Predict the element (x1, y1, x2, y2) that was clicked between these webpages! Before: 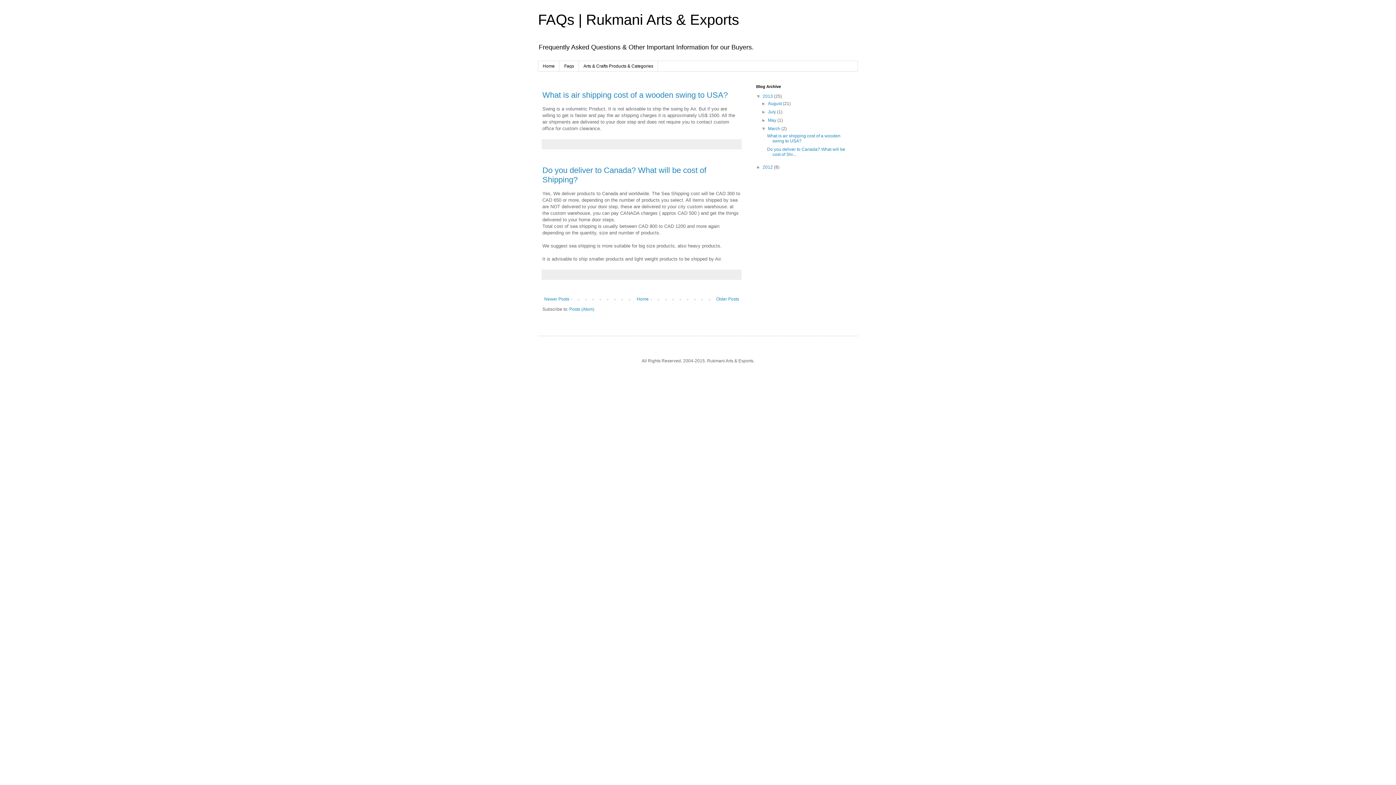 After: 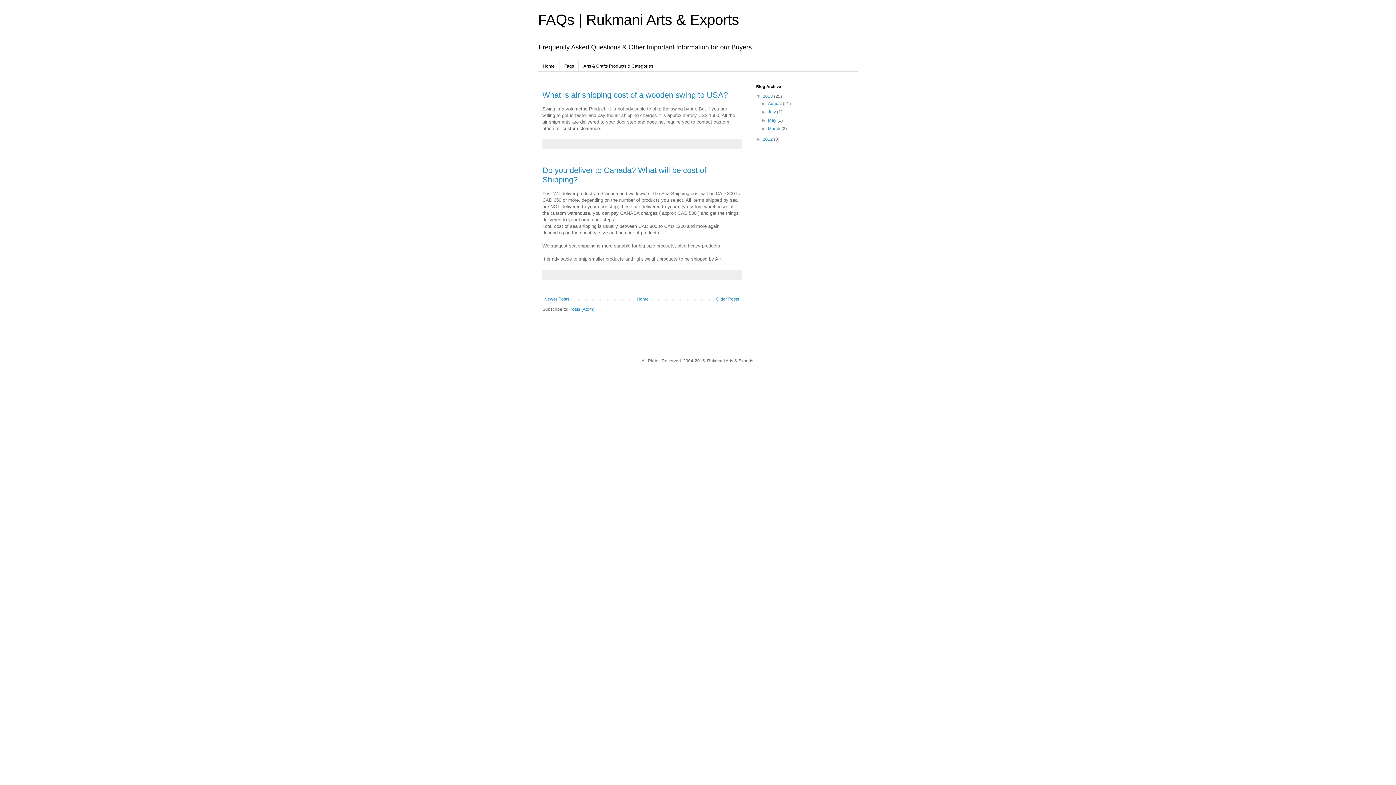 Action: label: ▼   bbox: (761, 126, 768, 131)